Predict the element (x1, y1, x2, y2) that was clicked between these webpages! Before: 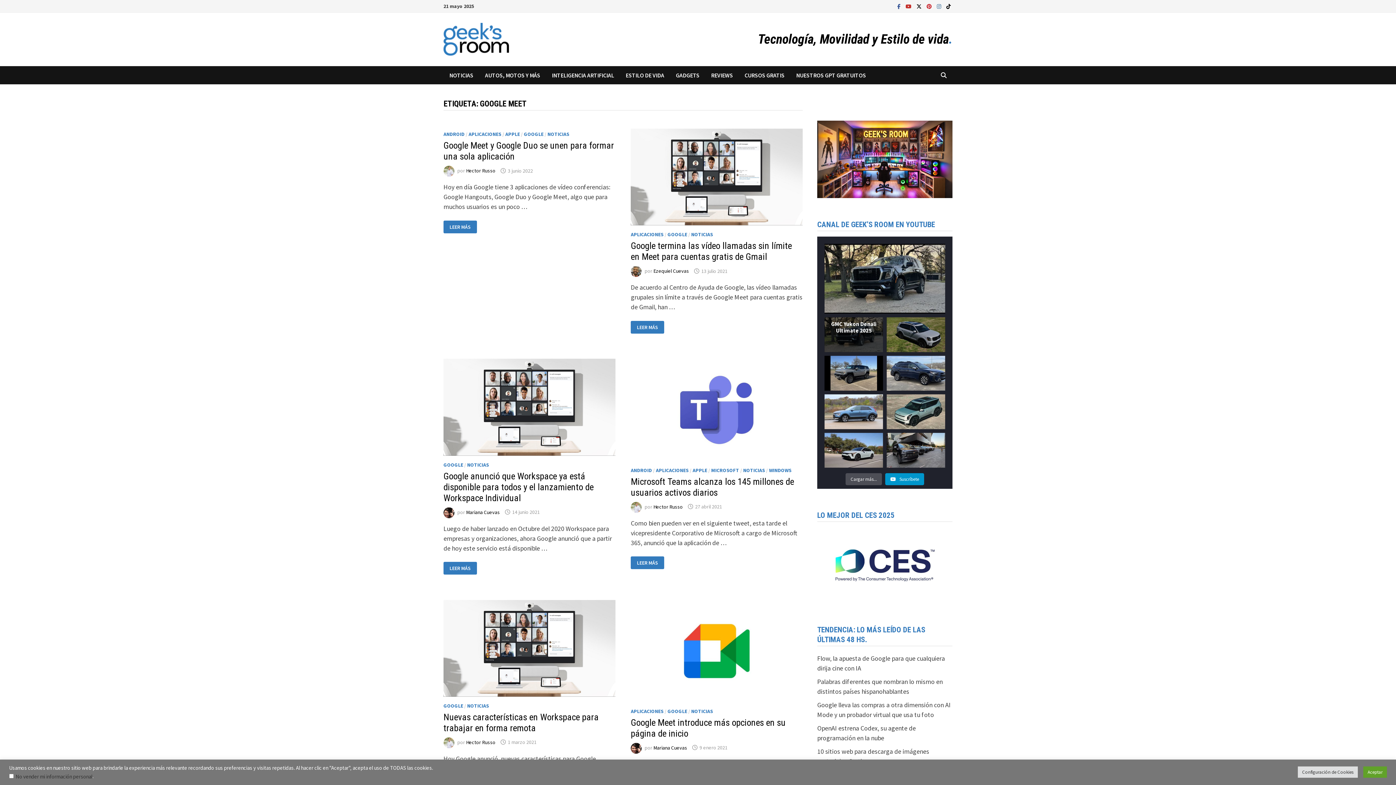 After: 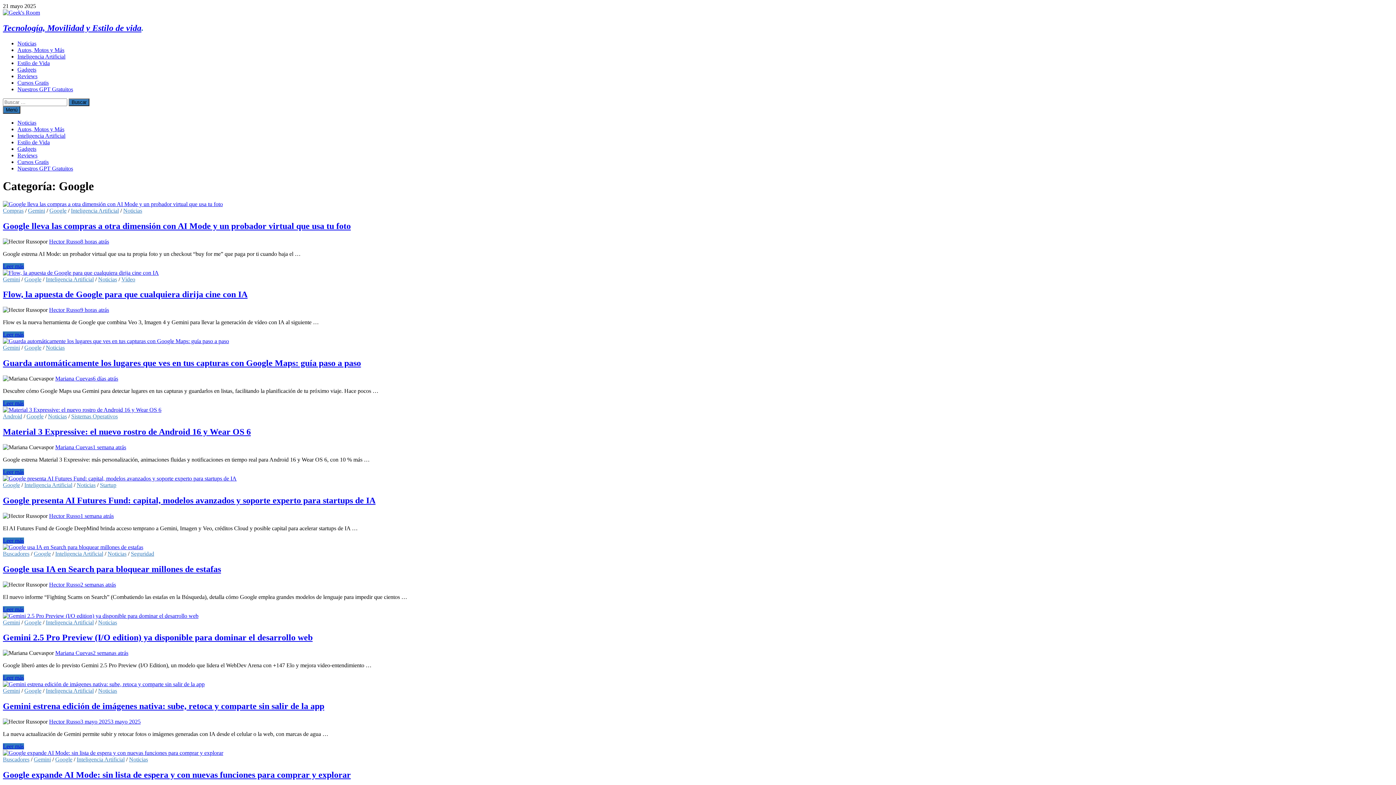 Action: label: GOOGLE bbox: (443, 461, 463, 468)